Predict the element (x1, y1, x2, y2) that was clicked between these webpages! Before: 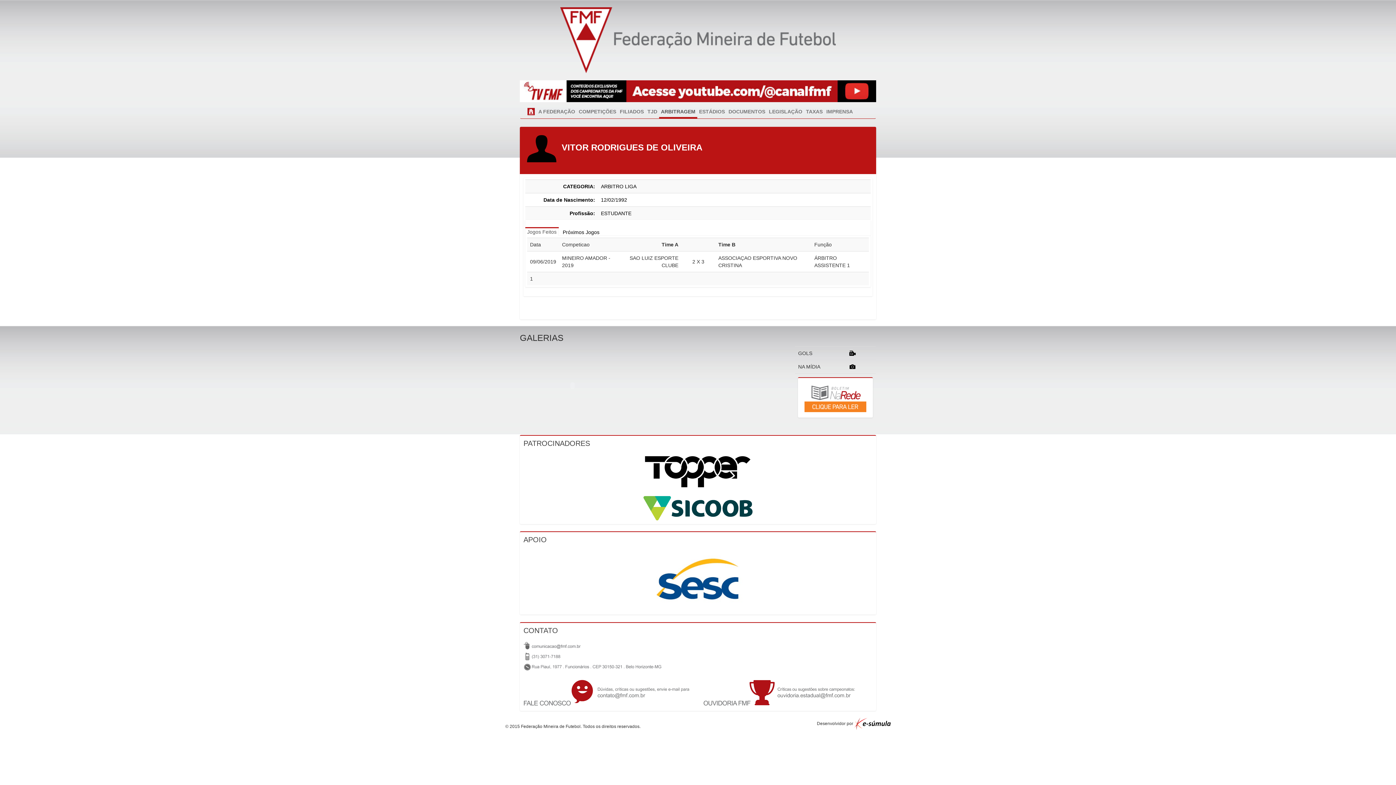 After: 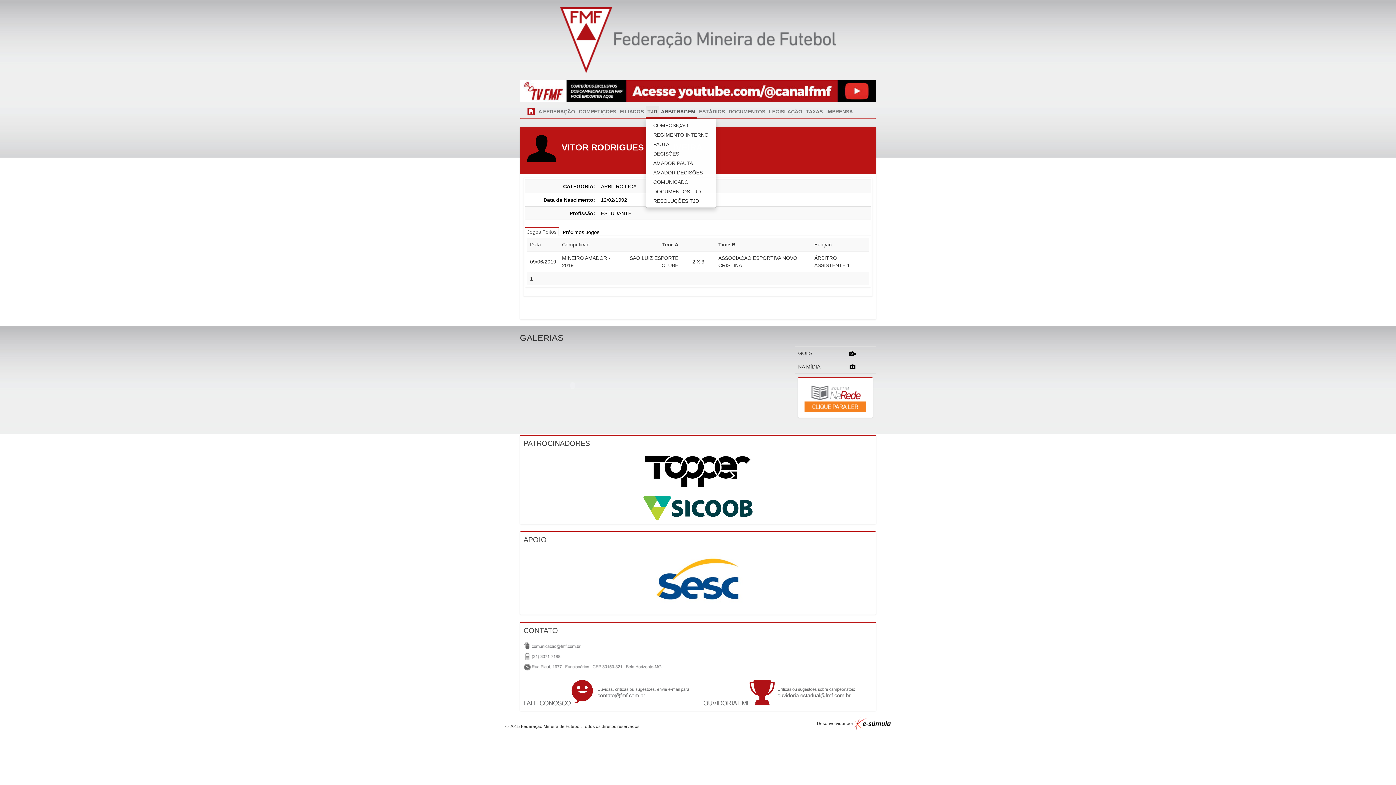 Action: label: TJD bbox: (645, 106, 659, 117)